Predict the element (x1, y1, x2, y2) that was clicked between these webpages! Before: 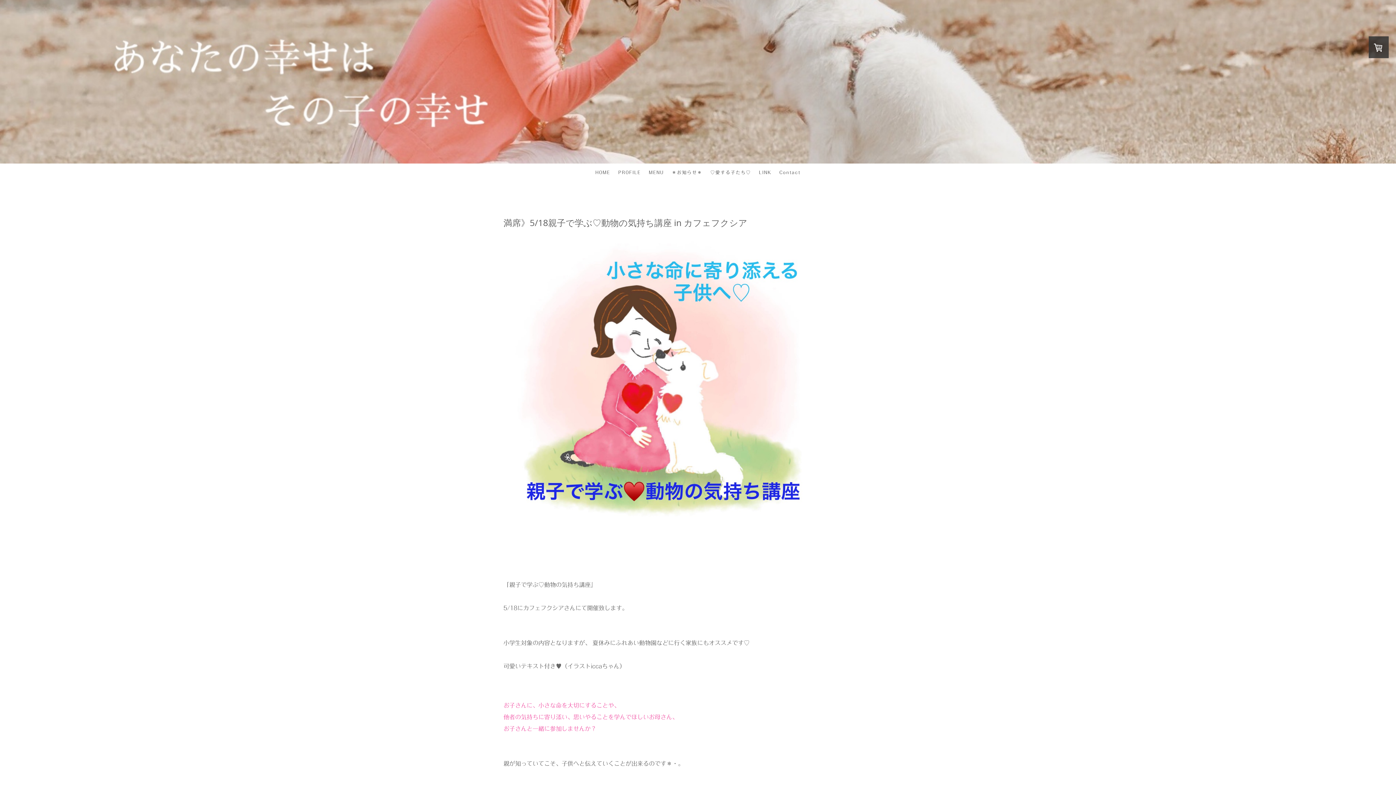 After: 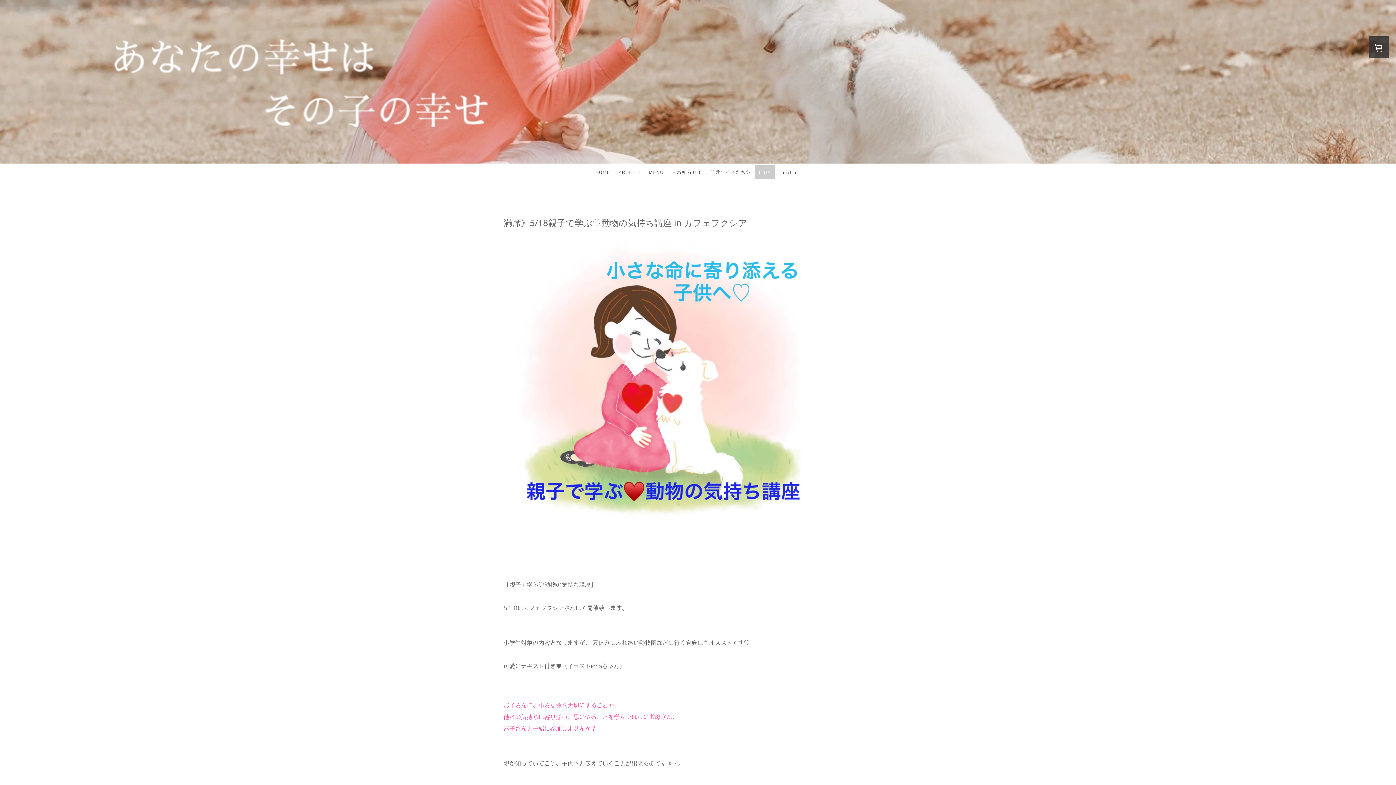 Action: label: LINK bbox: (755, 165, 775, 179)